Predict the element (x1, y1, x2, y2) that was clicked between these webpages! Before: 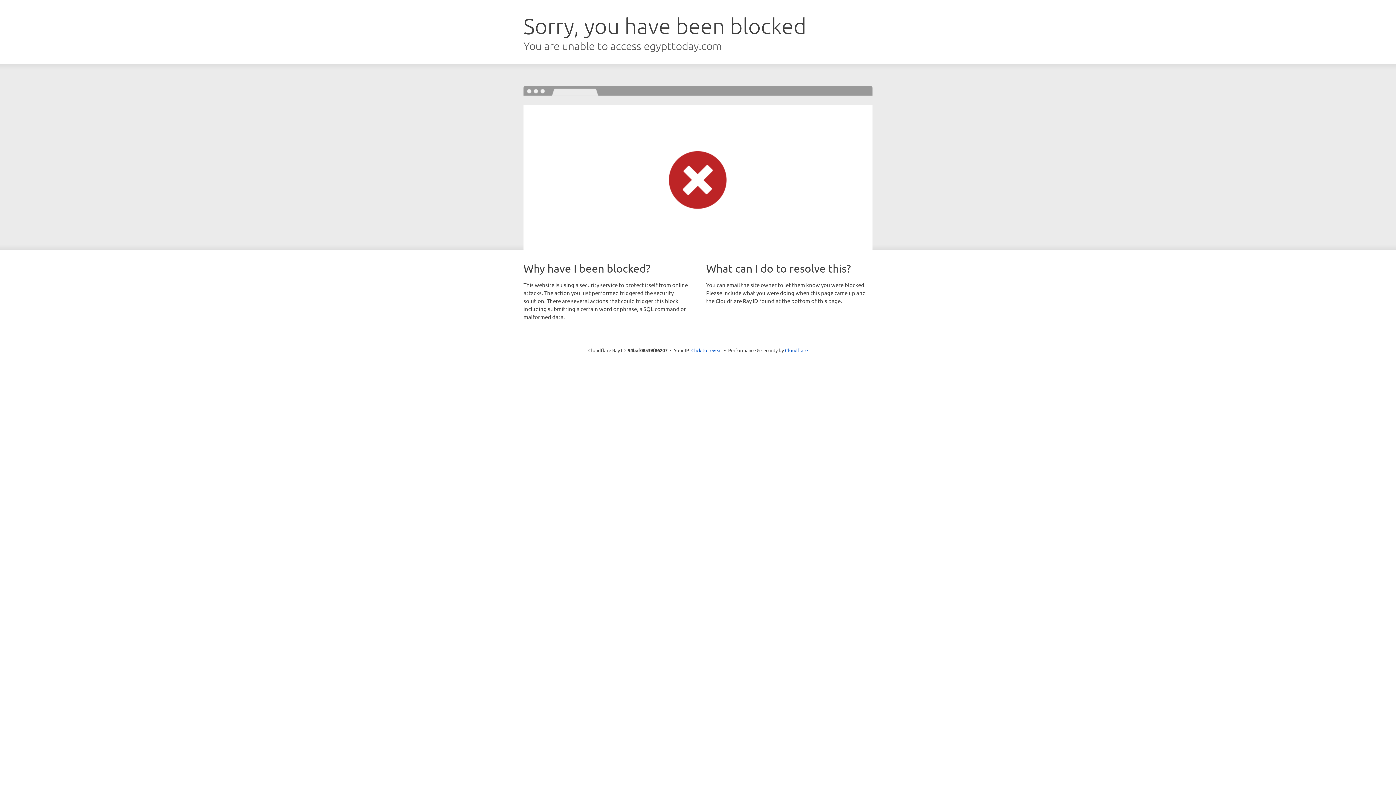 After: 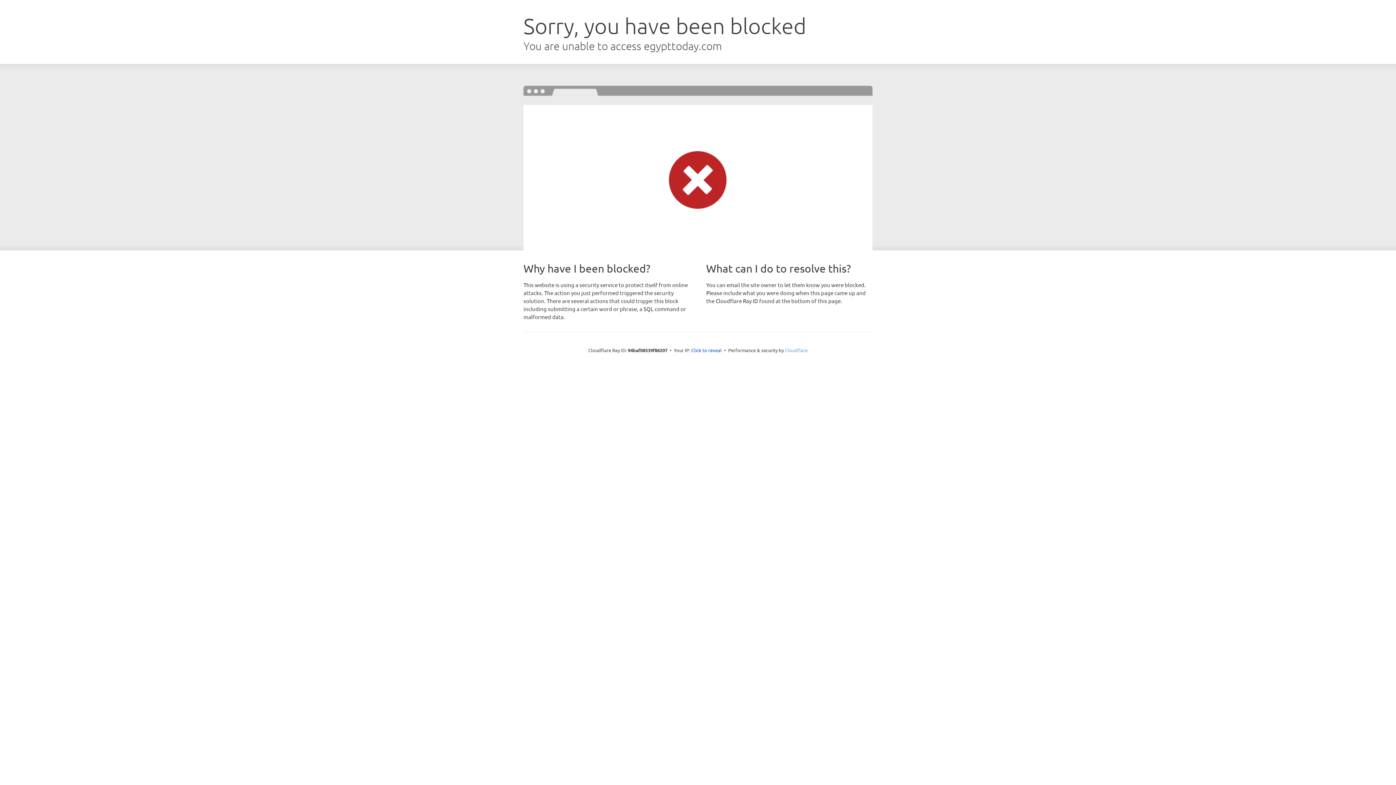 Action: bbox: (785, 347, 808, 353) label: Cloudflare